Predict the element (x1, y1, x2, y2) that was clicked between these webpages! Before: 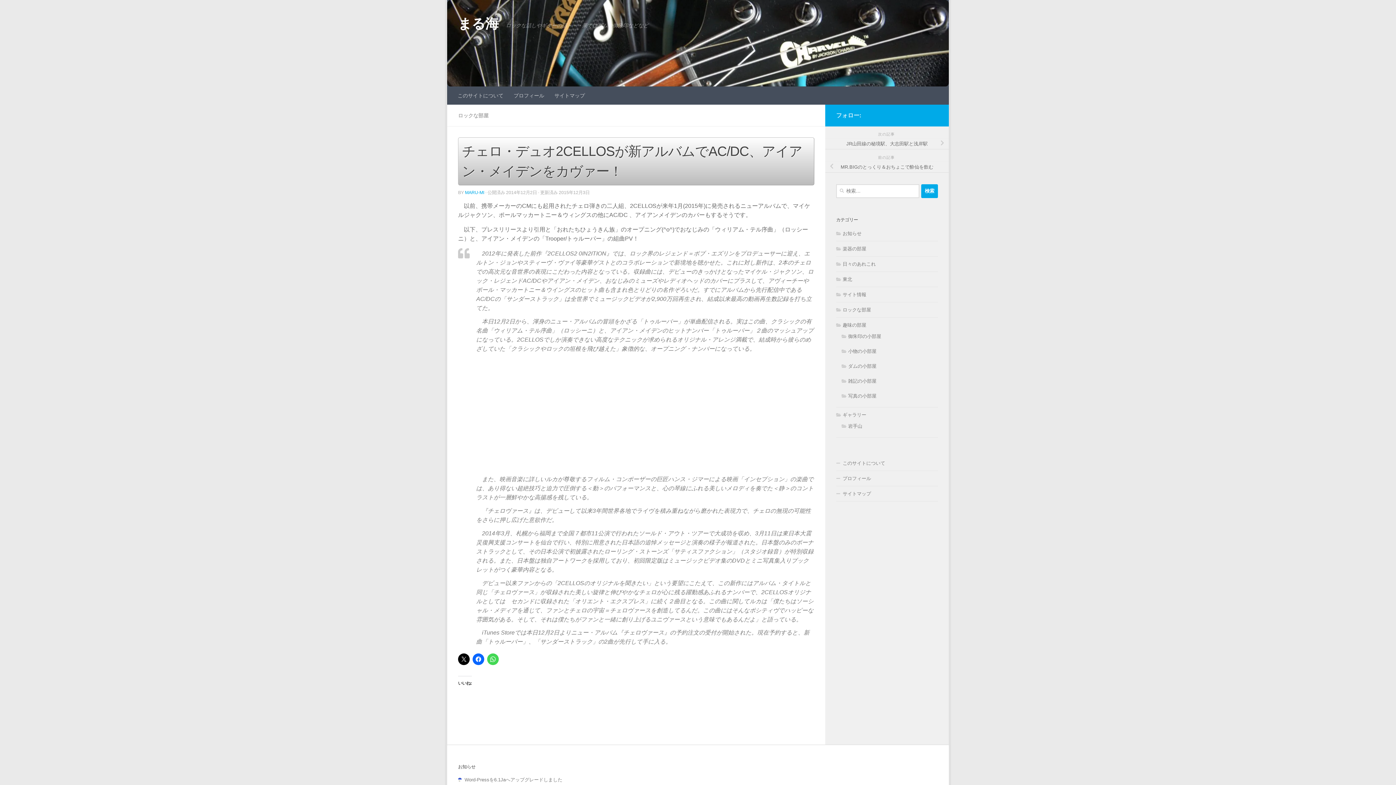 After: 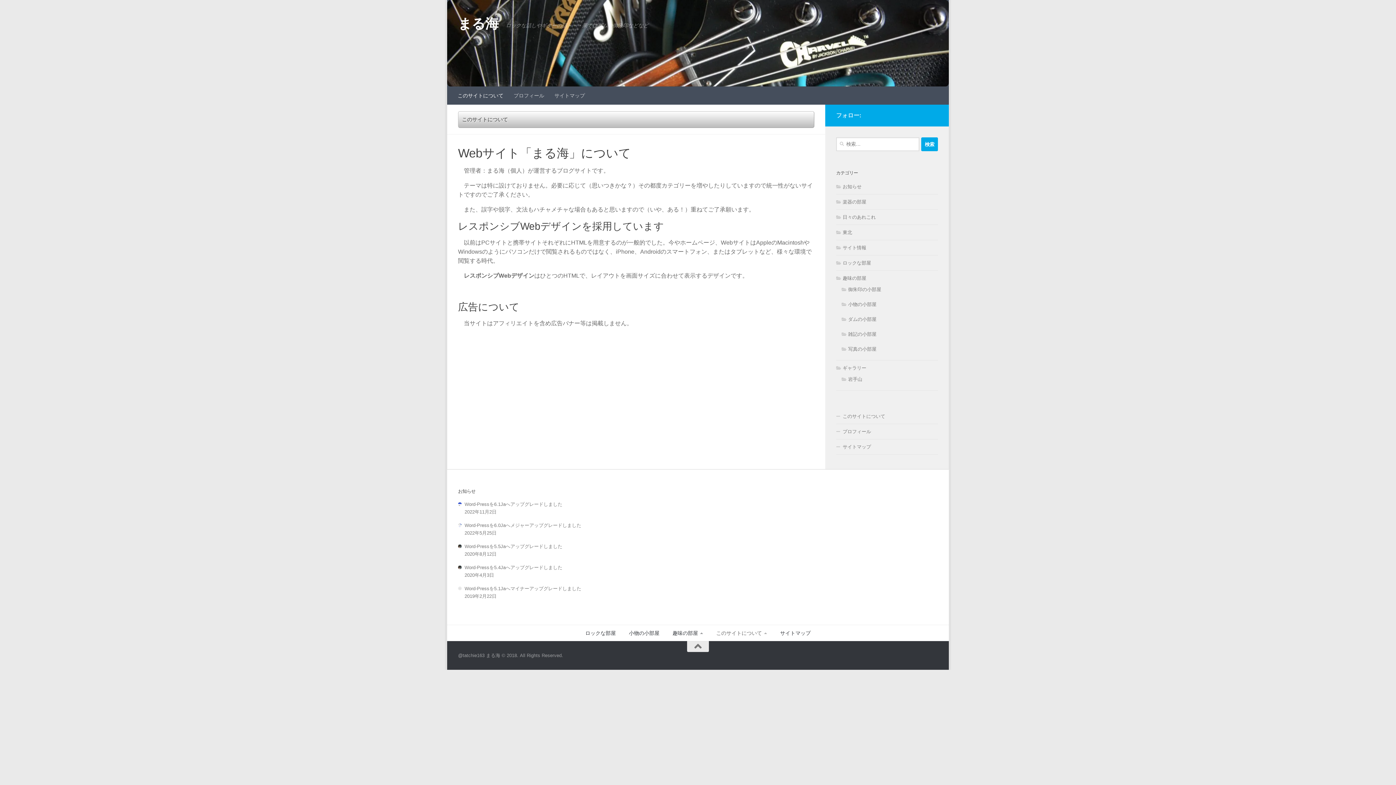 Action: bbox: (836, 455, 938, 471) label: このサイトについて